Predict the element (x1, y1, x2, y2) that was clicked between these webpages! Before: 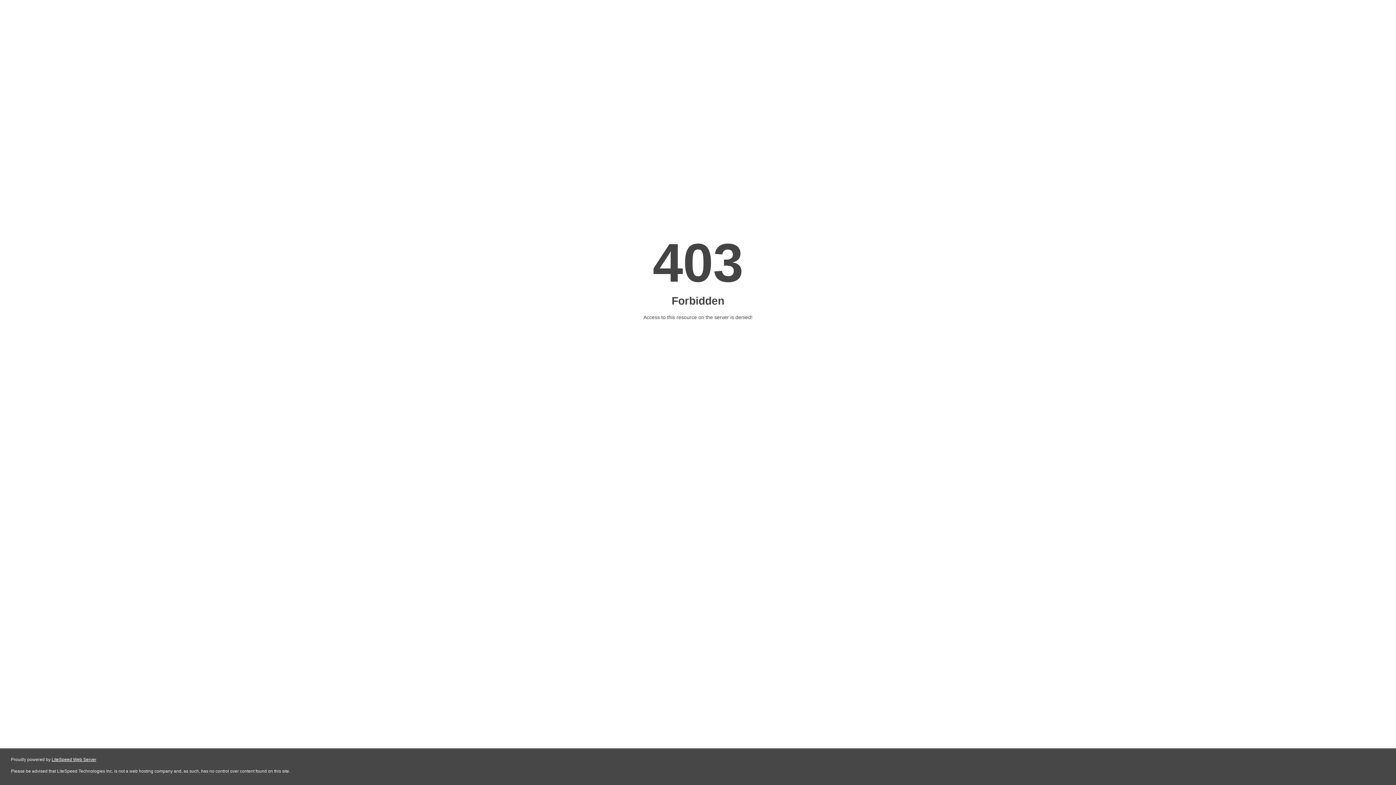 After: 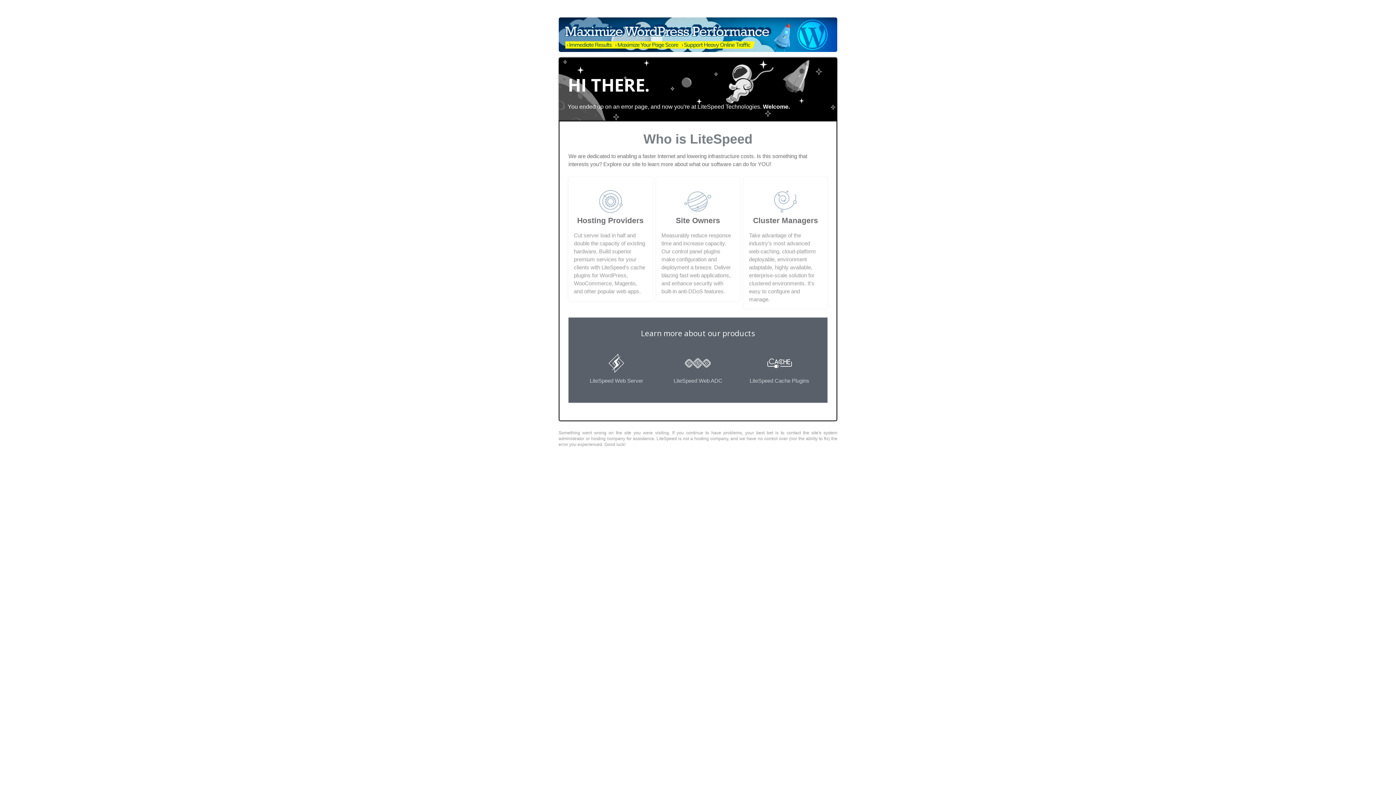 Action: bbox: (51, 757, 96, 762) label: LiteSpeed Web Server